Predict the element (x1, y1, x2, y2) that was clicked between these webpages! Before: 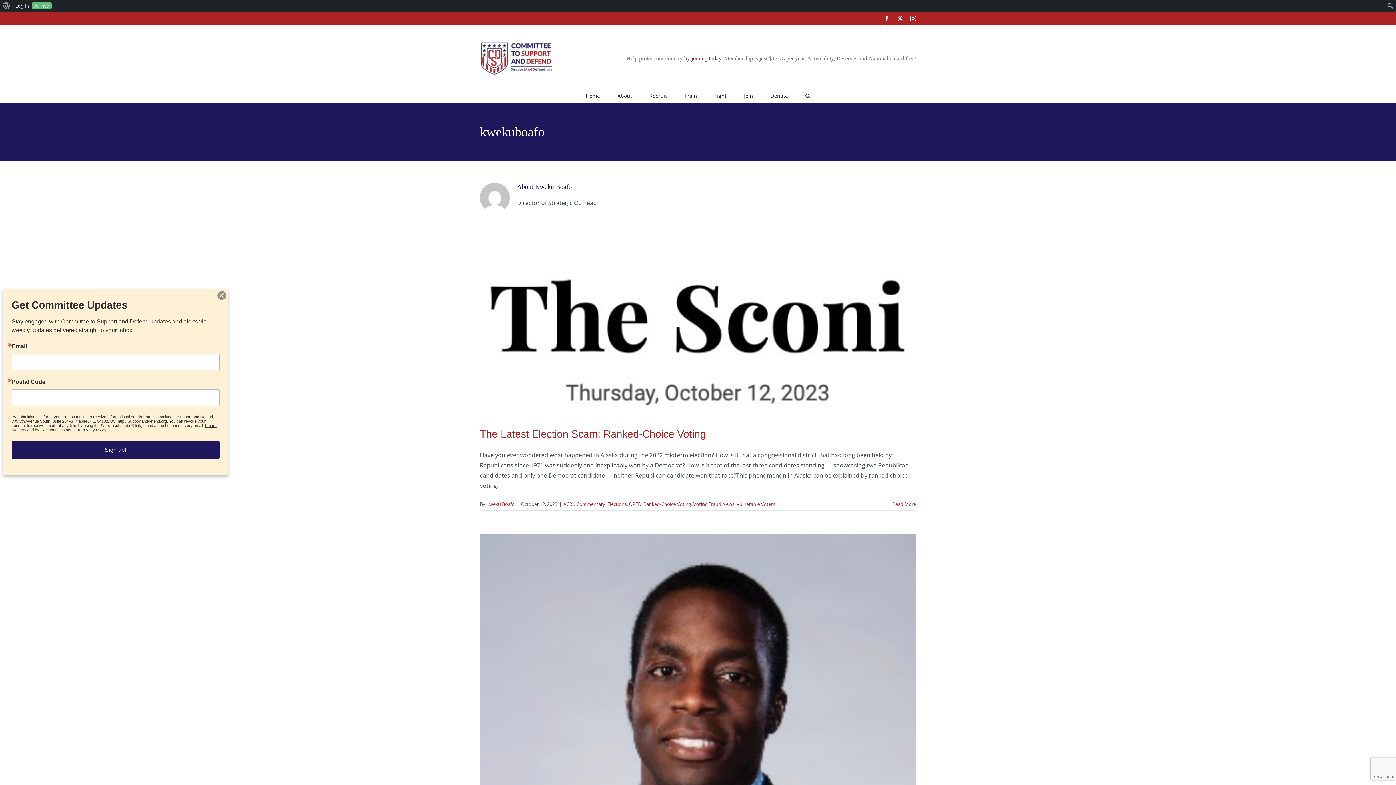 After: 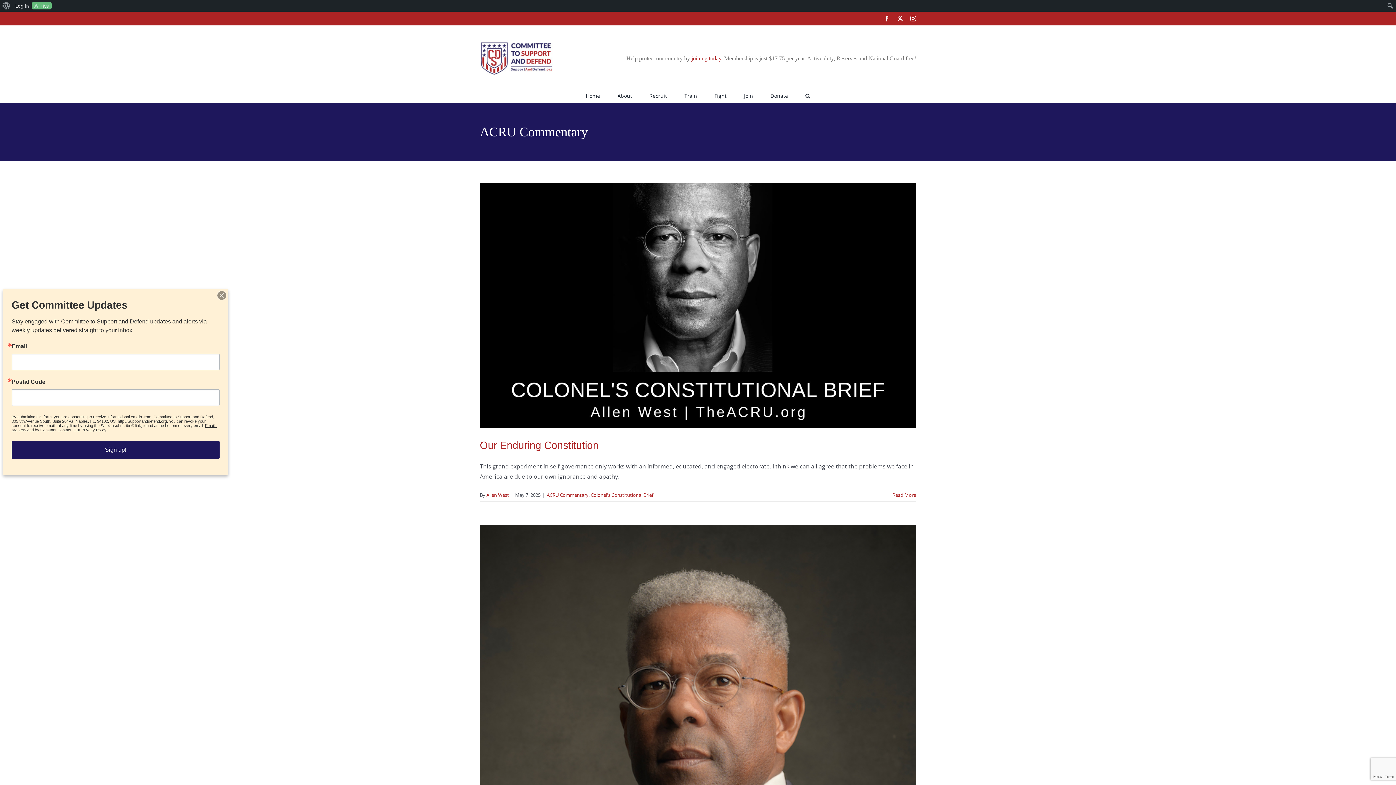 Action: label: ACRU Commentary bbox: (563, 501, 605, 507)